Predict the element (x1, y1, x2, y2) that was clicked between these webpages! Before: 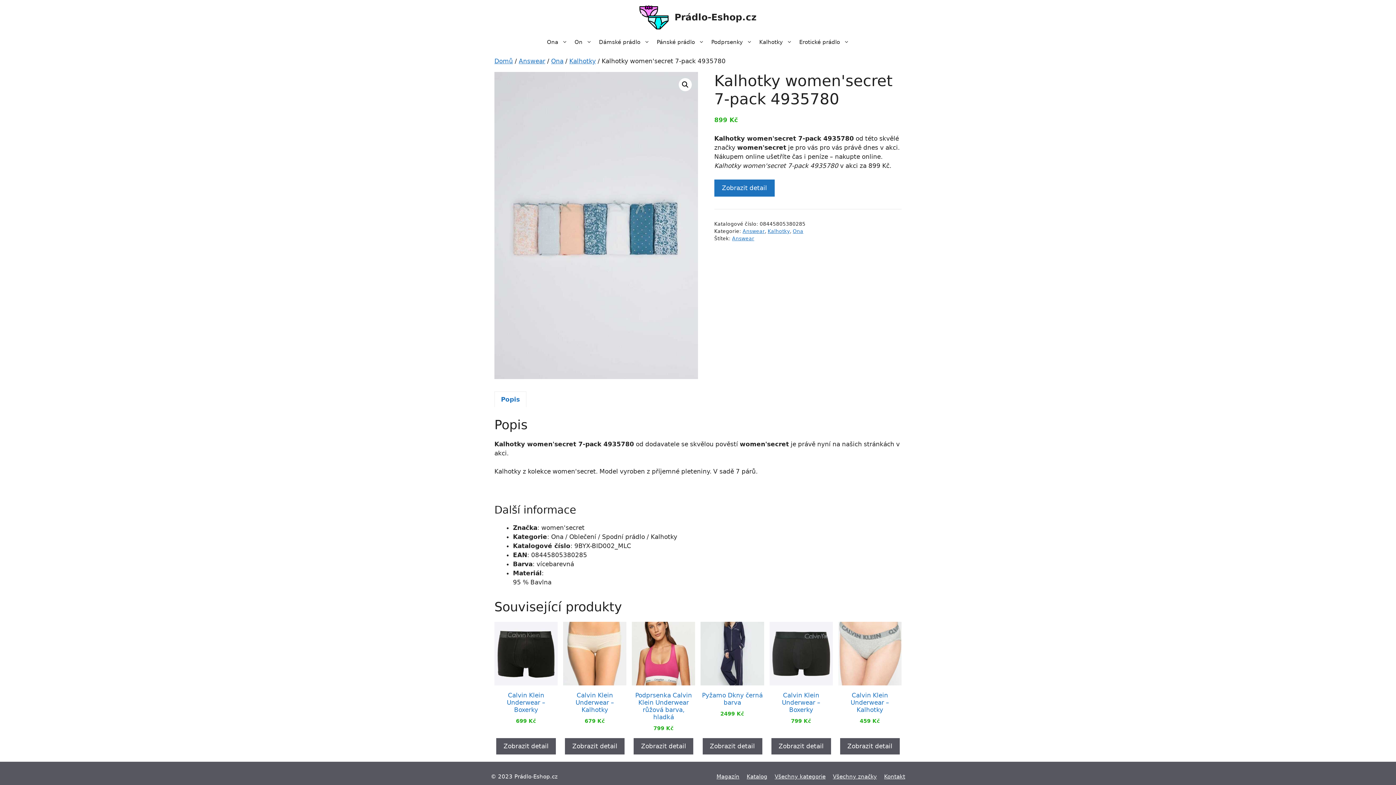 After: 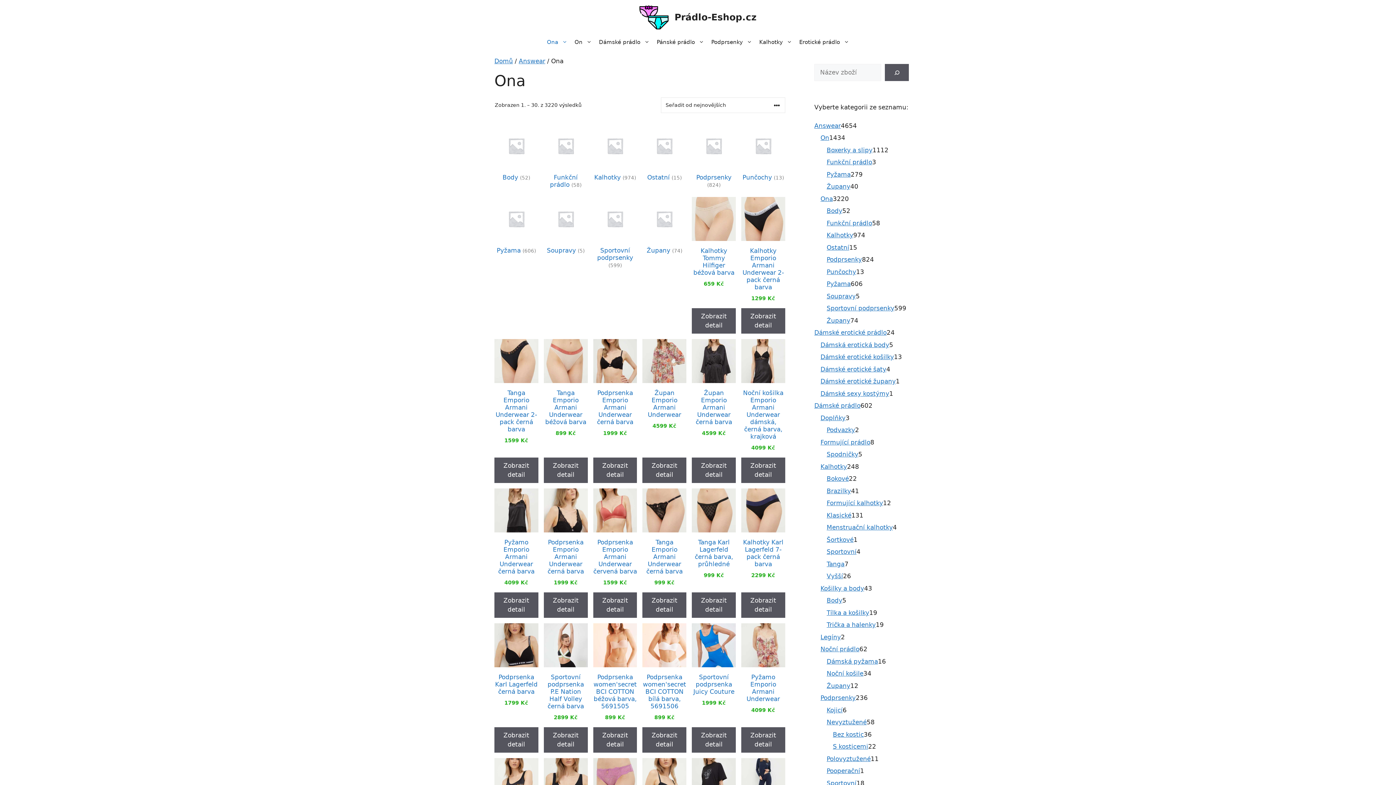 Action: label: Ona bbox: (543, 35, 571, 49)